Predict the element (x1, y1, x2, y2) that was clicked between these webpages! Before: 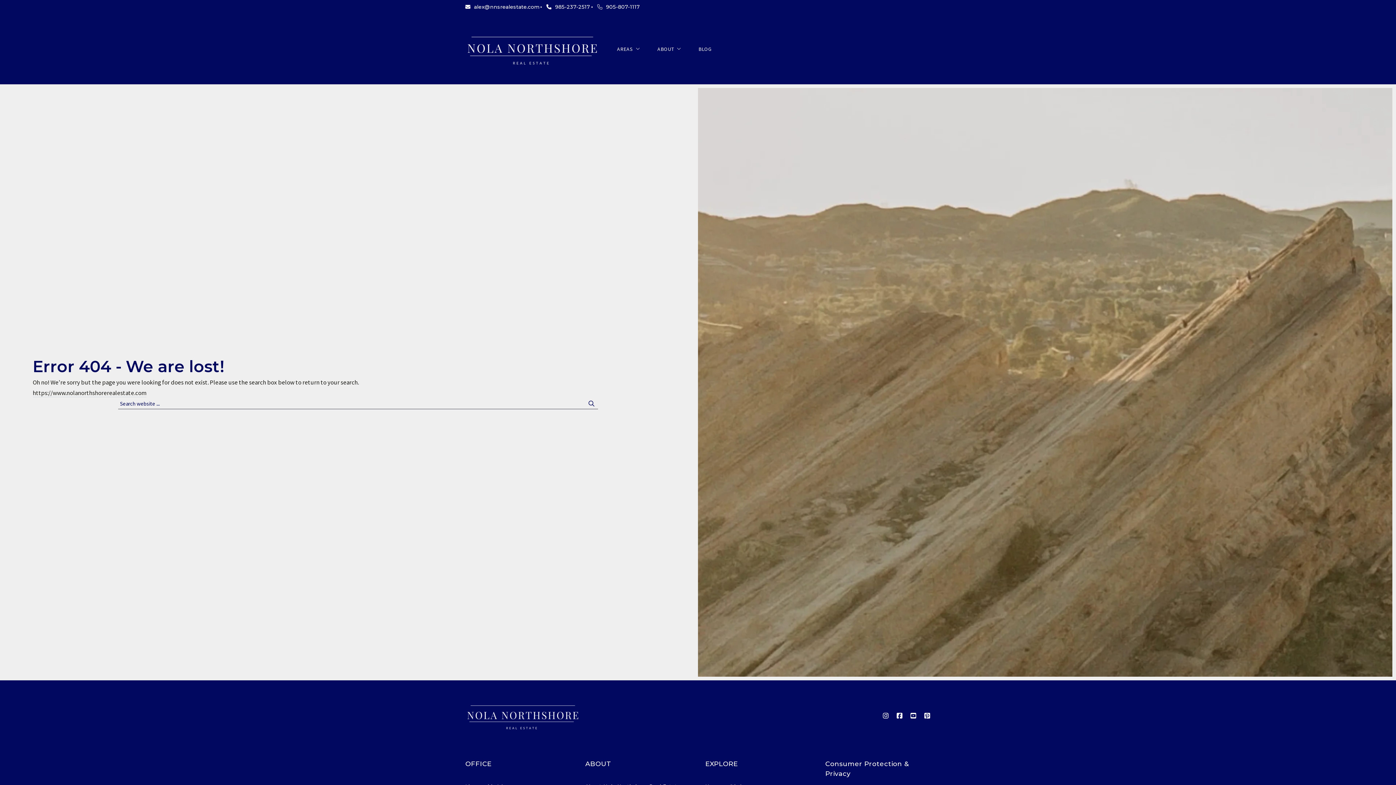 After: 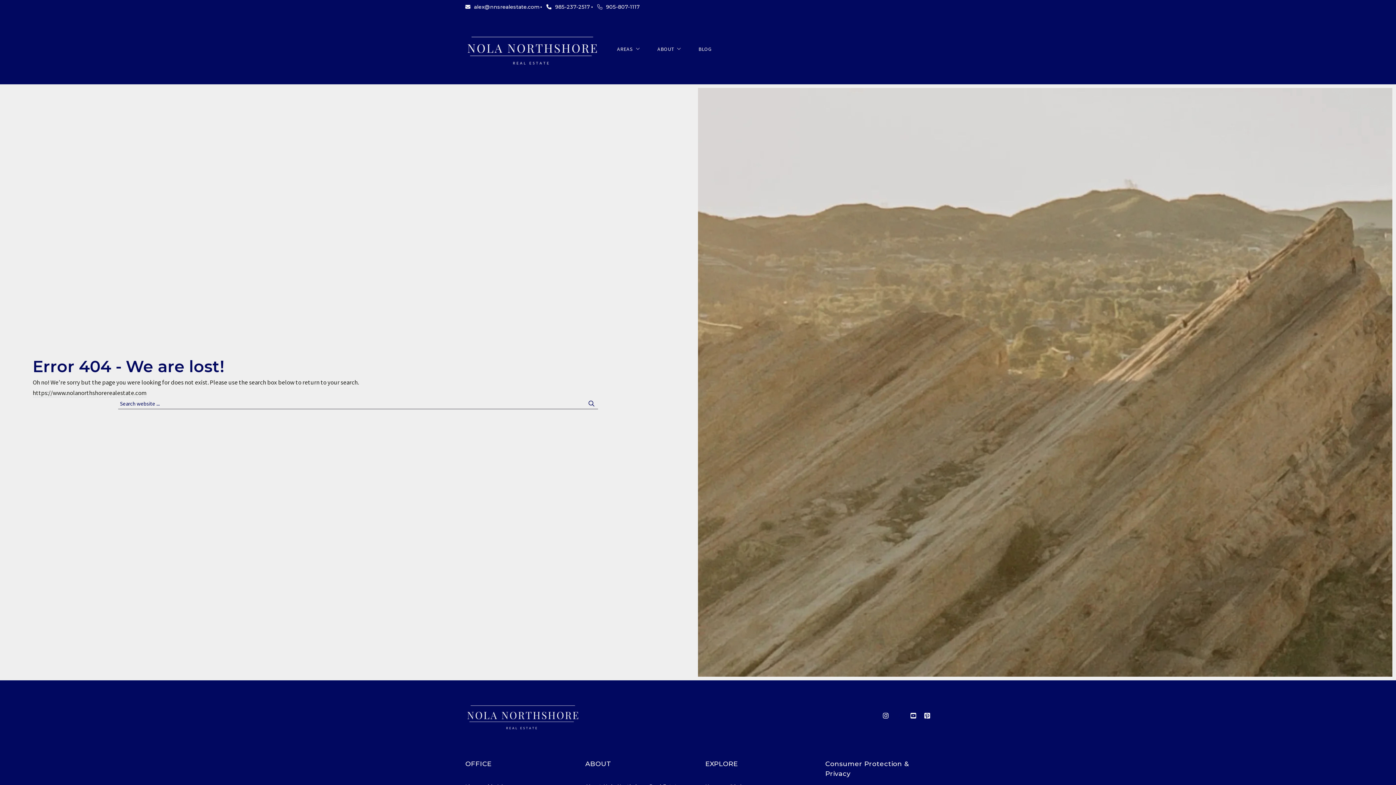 Action: bbox: (896, 713, 903, 719)